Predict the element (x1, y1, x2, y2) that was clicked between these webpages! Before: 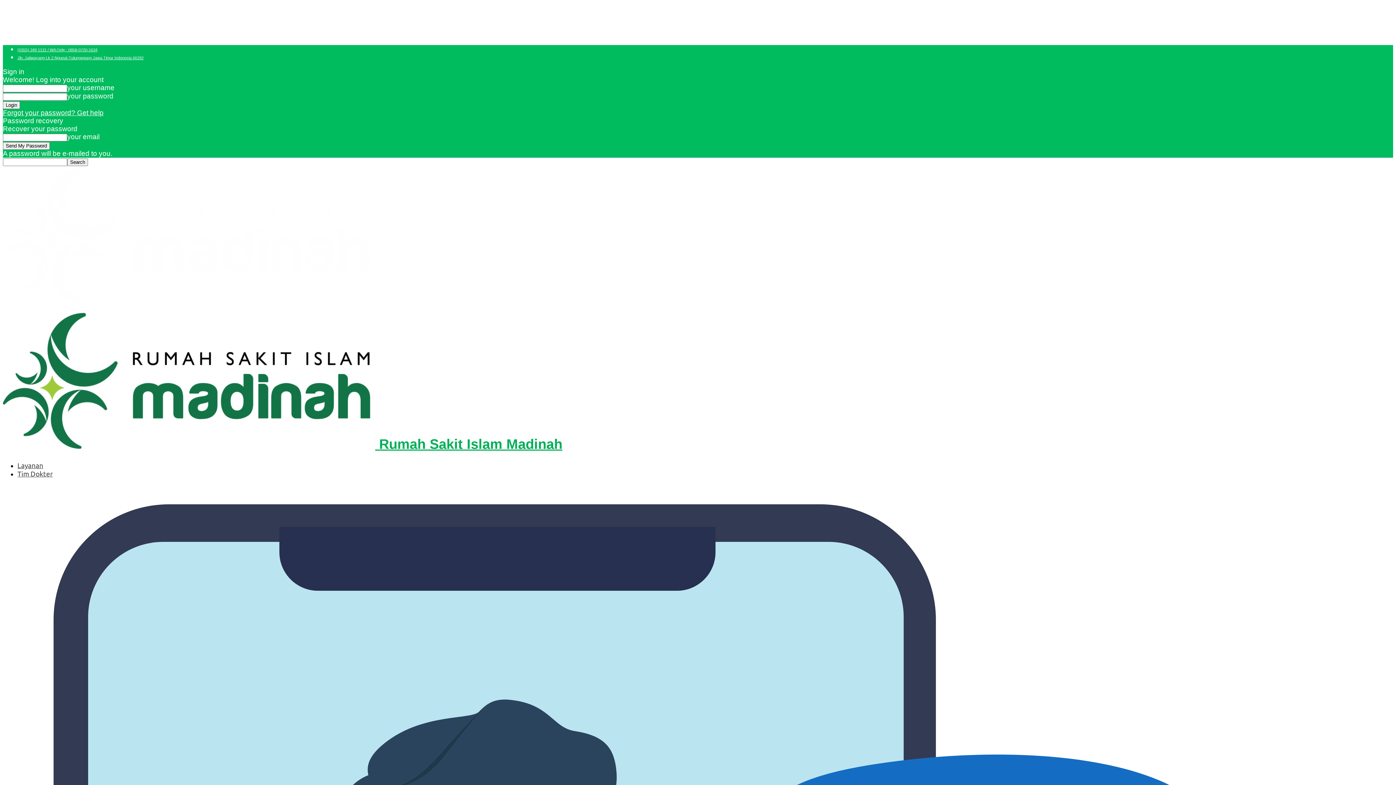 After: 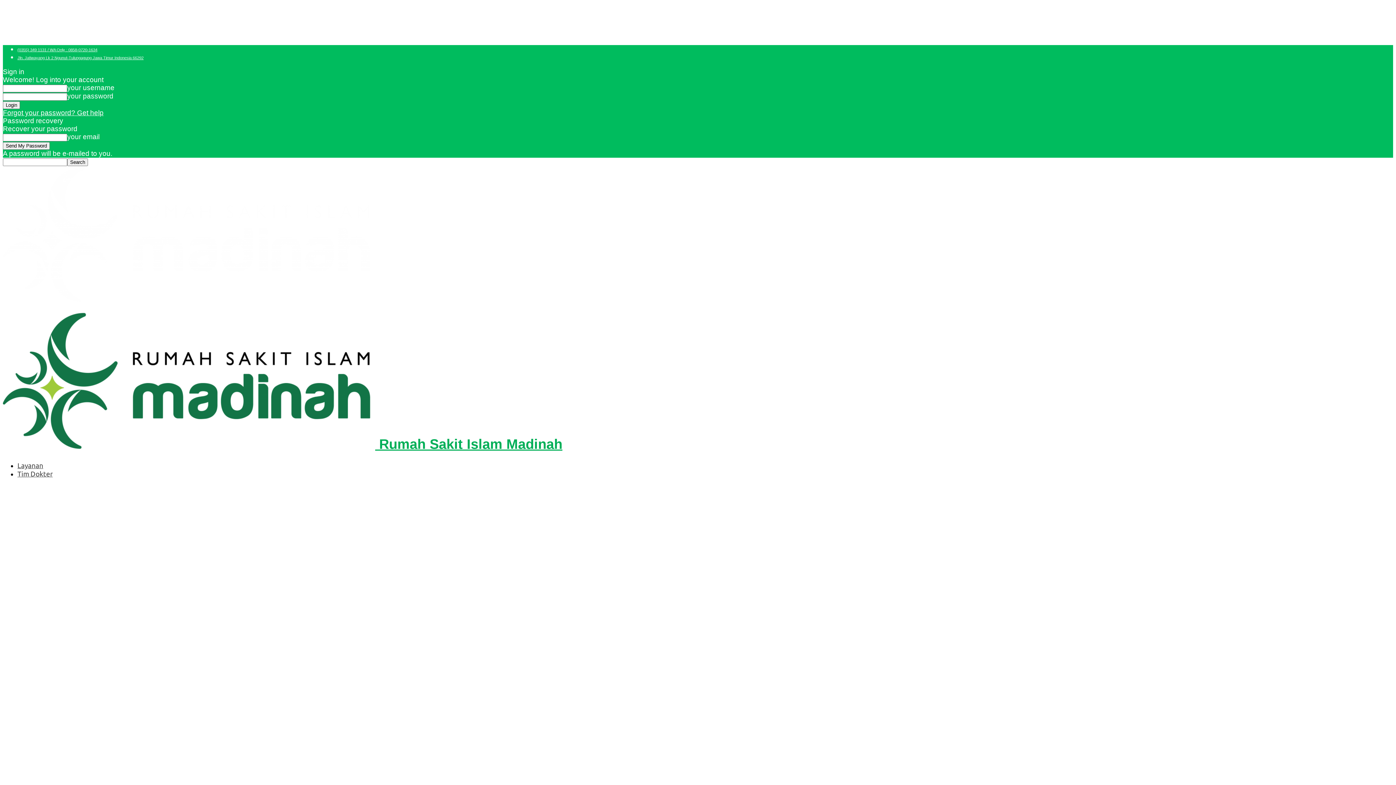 Action: bbox: (2, 436, 562, 452) label:  Rumah Sakit Islam Madinah